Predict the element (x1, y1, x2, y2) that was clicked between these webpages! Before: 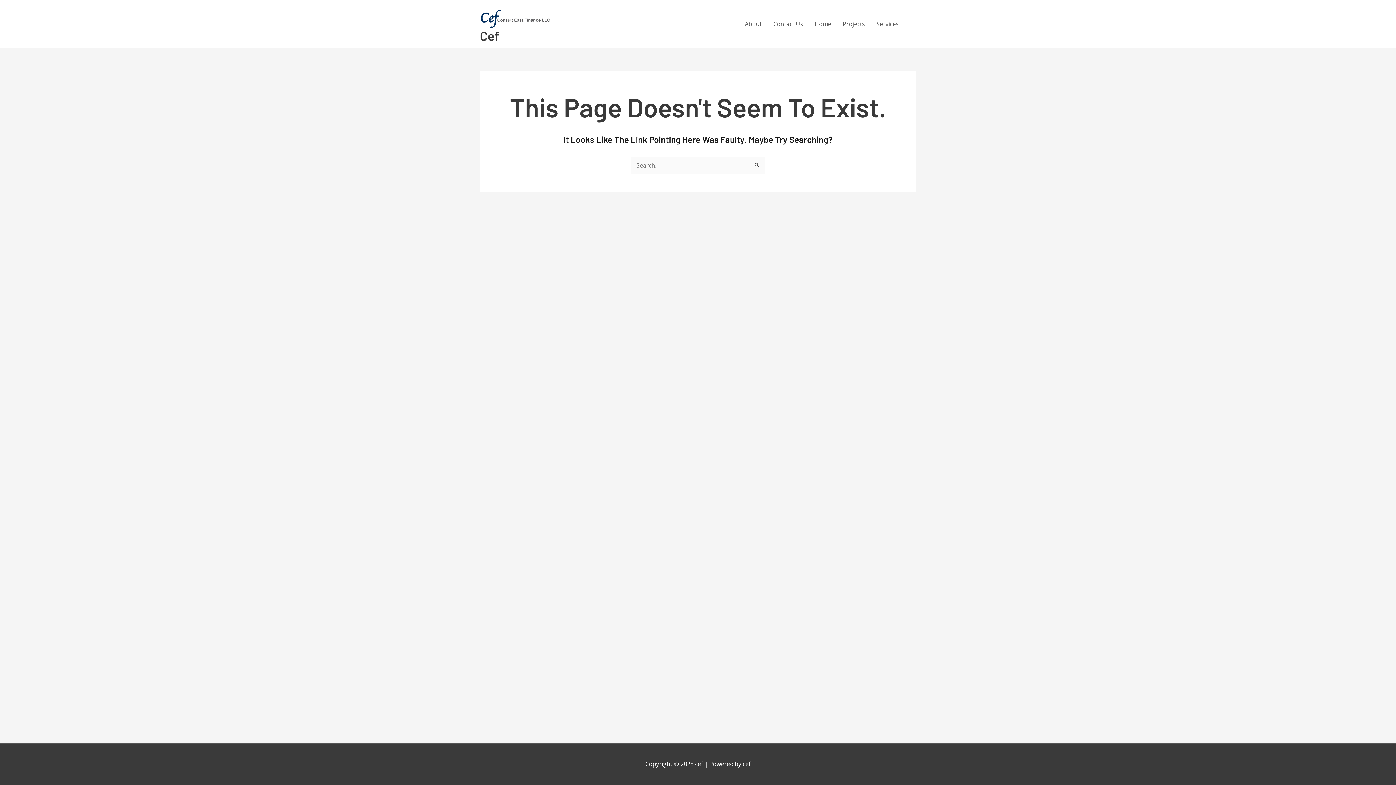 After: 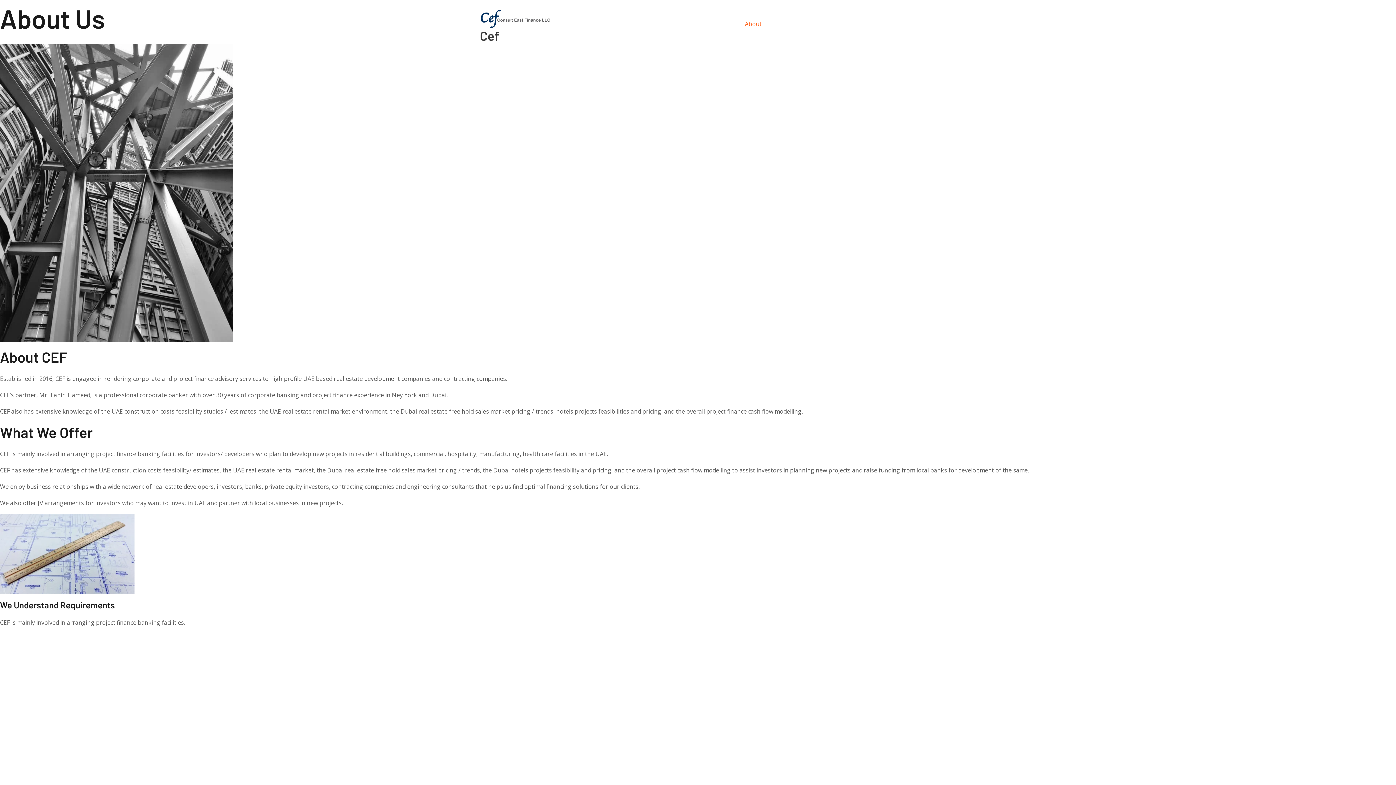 Action: label: About bbox: (739, 12, 767, 35)